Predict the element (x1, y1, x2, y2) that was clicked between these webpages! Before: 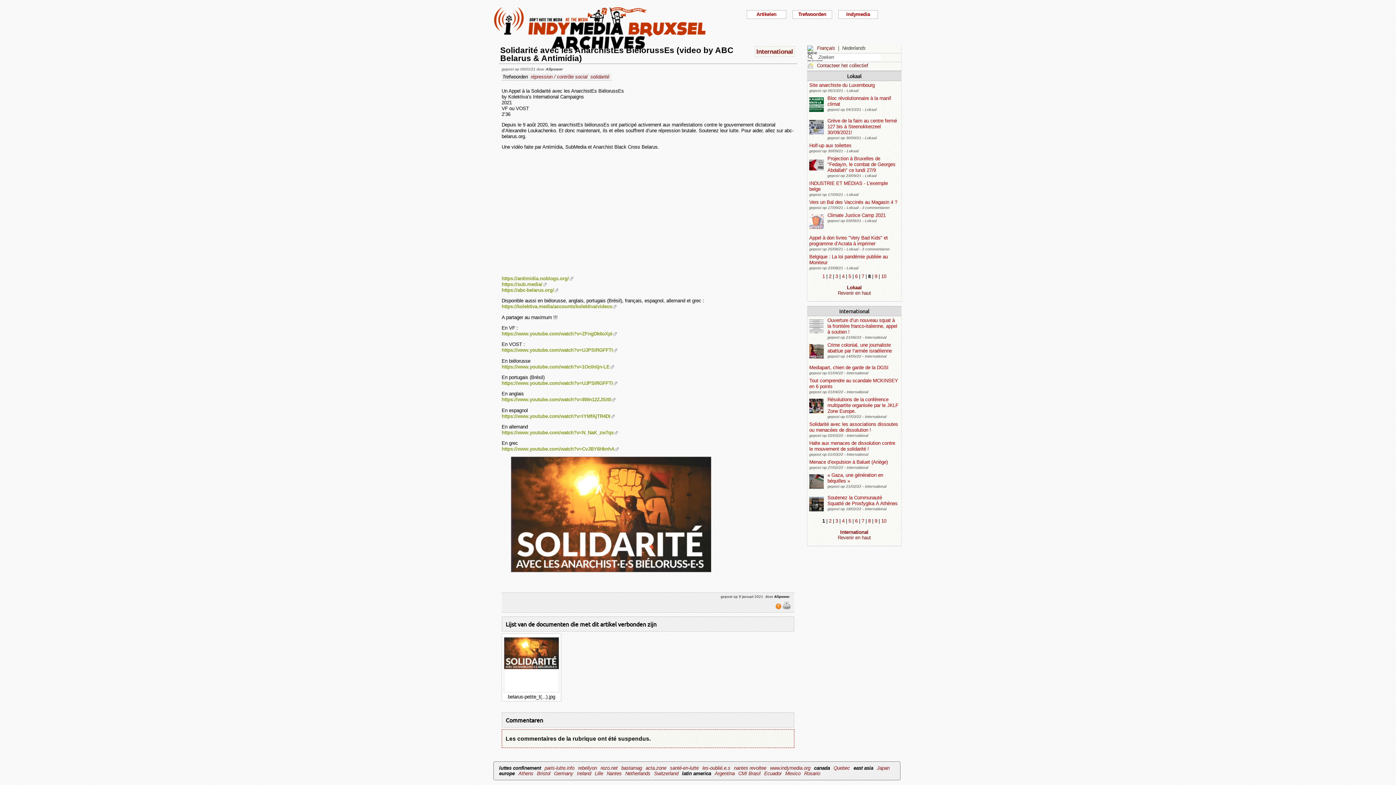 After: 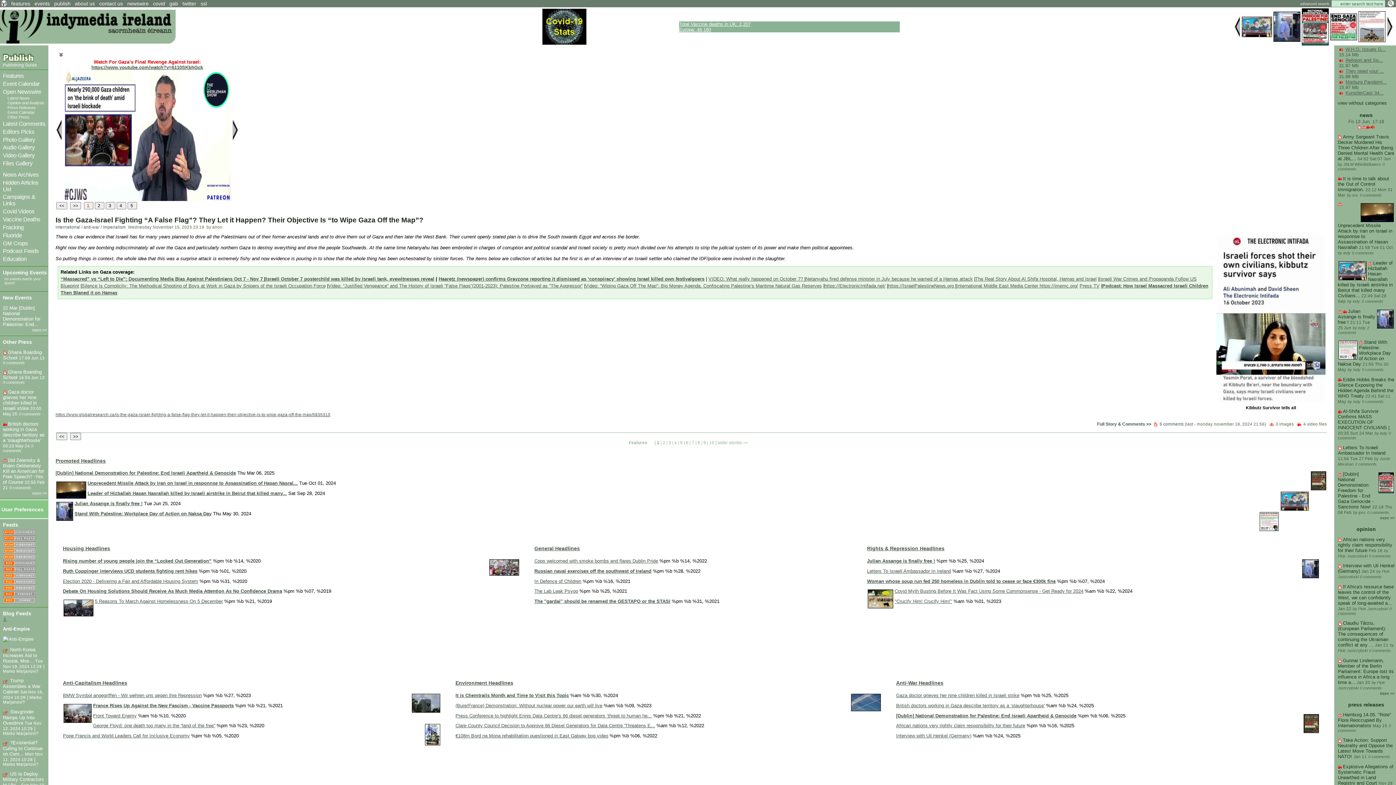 Action: label: Ireland bbox: (577, 771, 591, 776)